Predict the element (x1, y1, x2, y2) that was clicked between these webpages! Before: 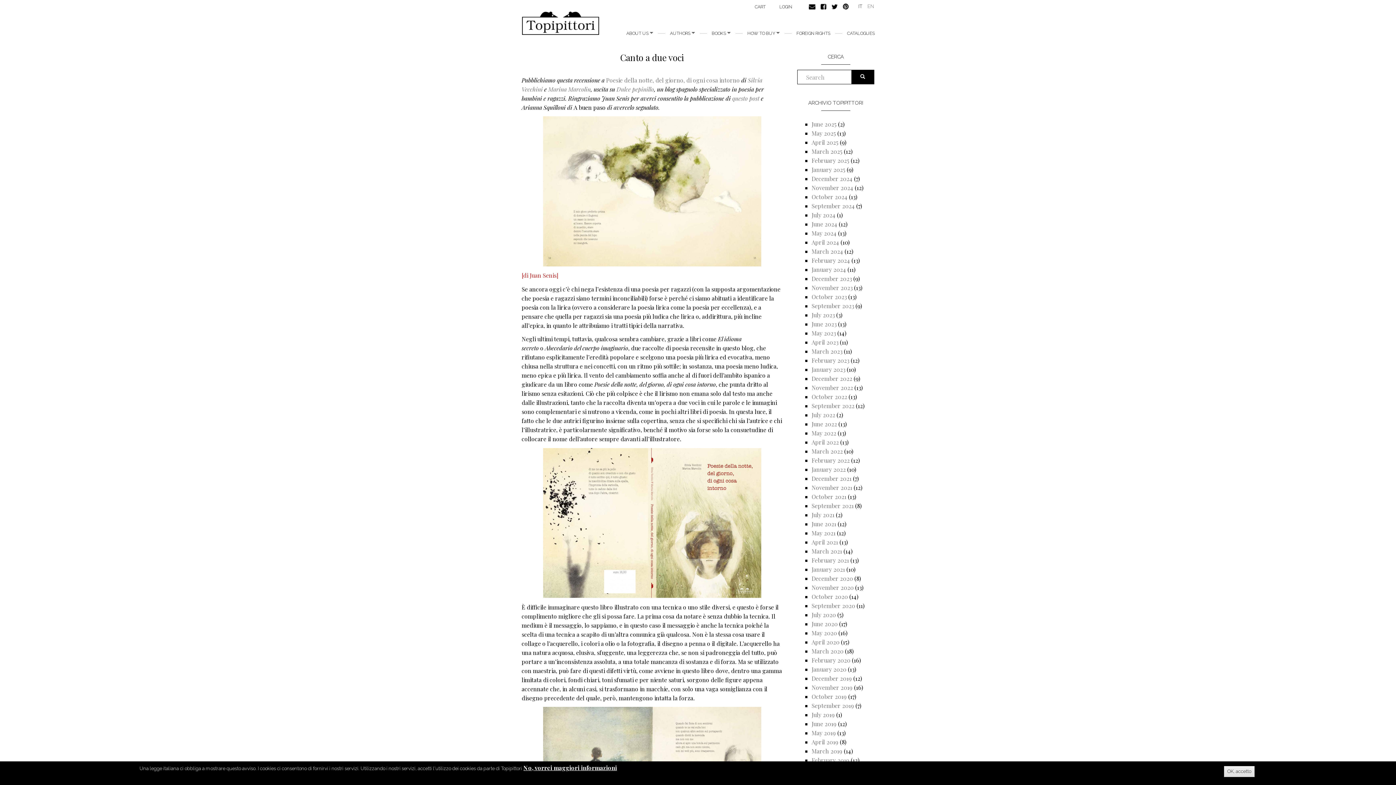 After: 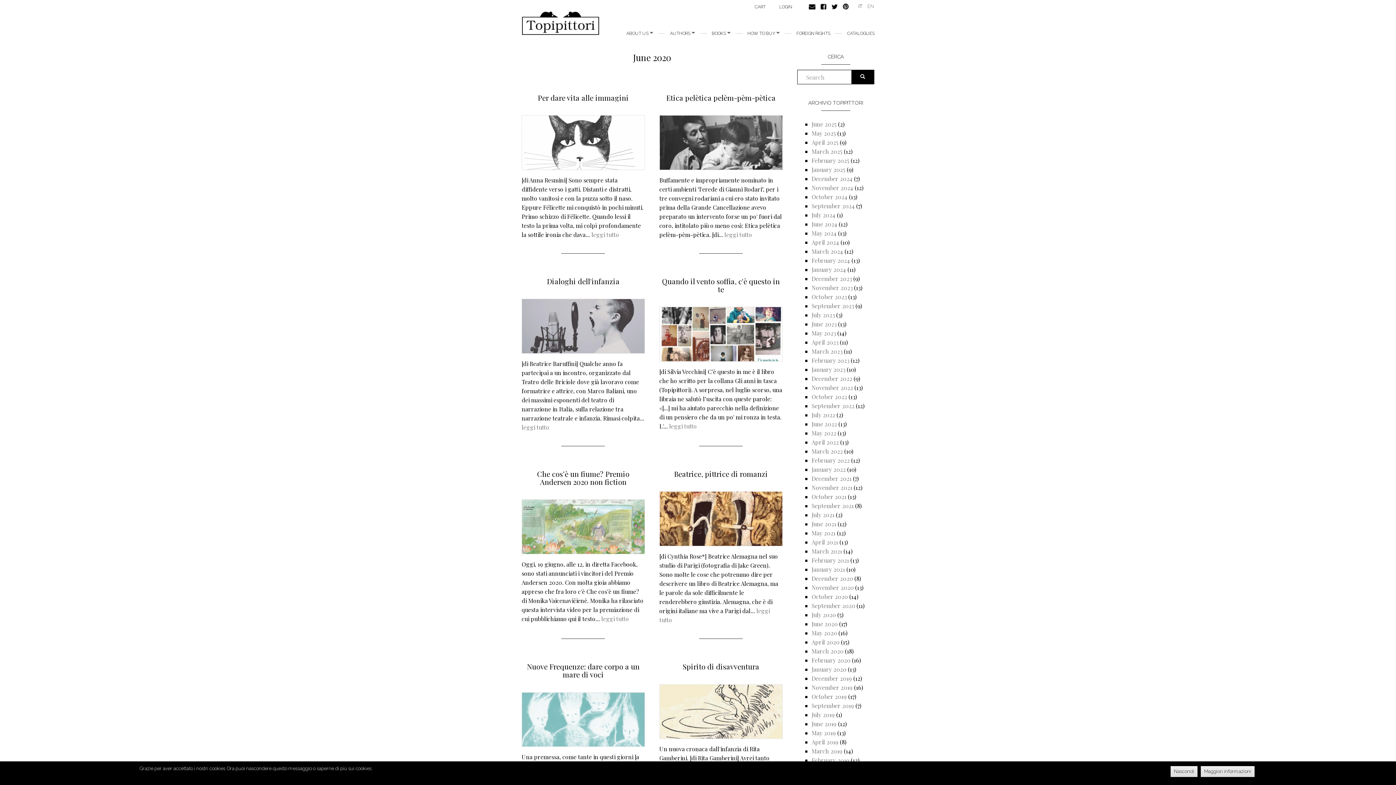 Action: bbox: (811, 620, 838, 628) label: June 2020